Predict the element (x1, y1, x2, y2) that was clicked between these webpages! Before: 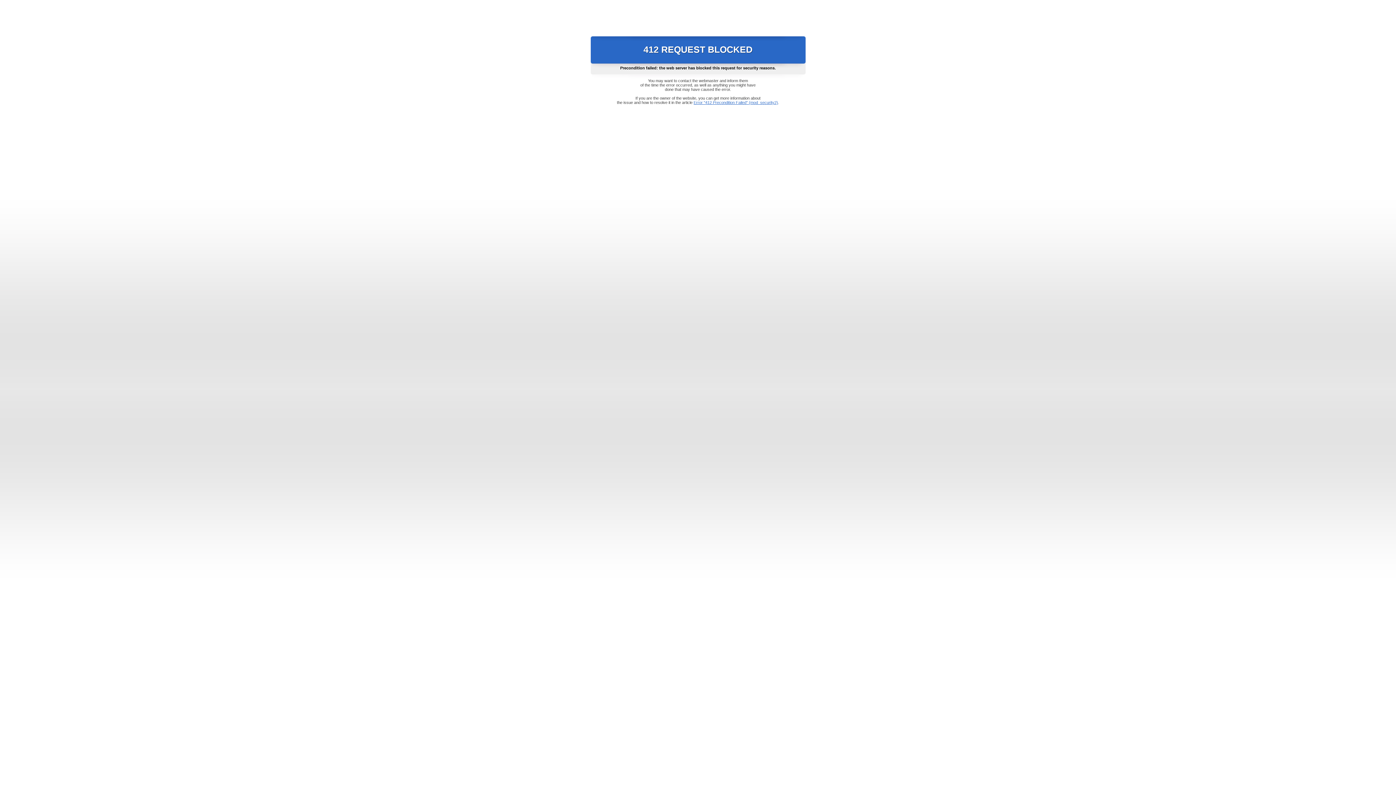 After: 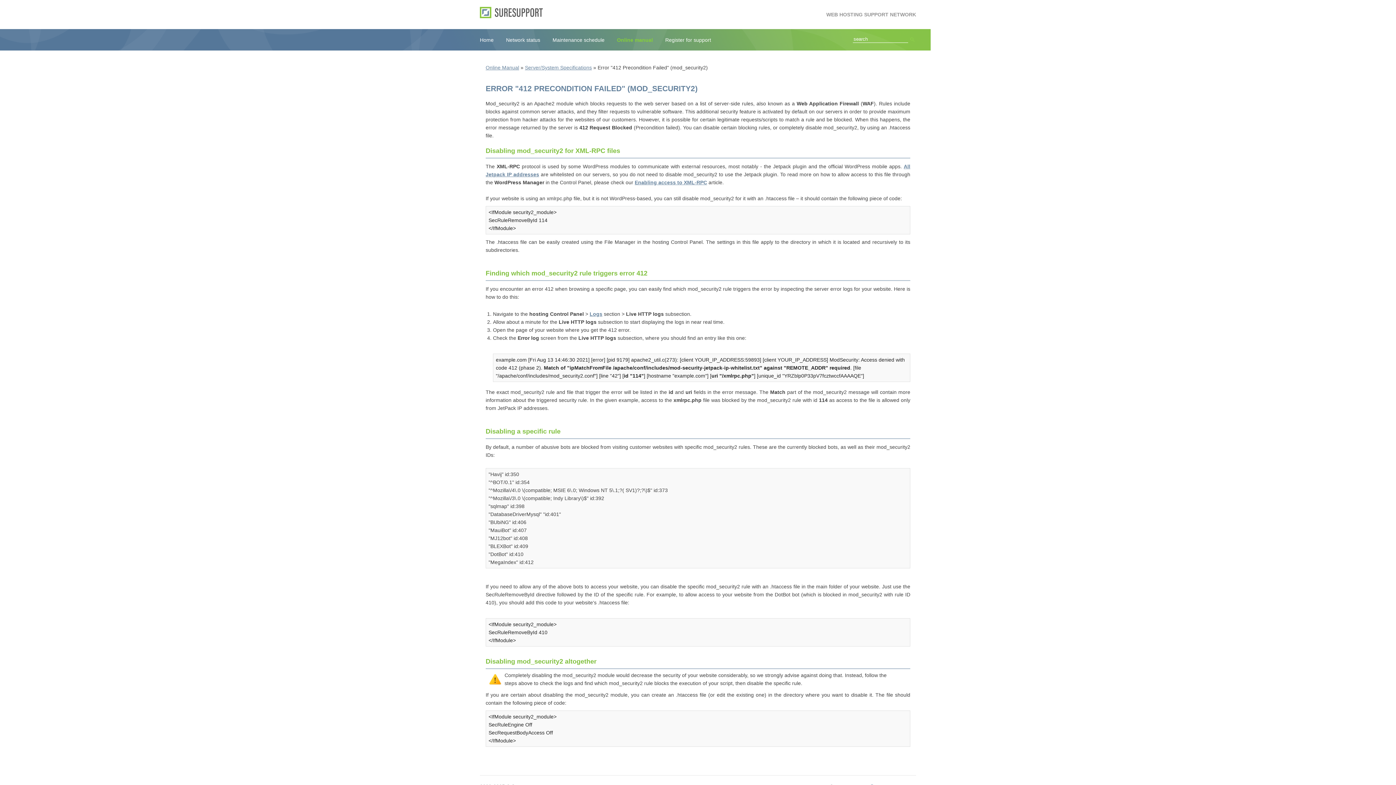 Action: bbox: (693, 100, 778, 104) label: Error "412 Precondition Failed" (mod_security2)